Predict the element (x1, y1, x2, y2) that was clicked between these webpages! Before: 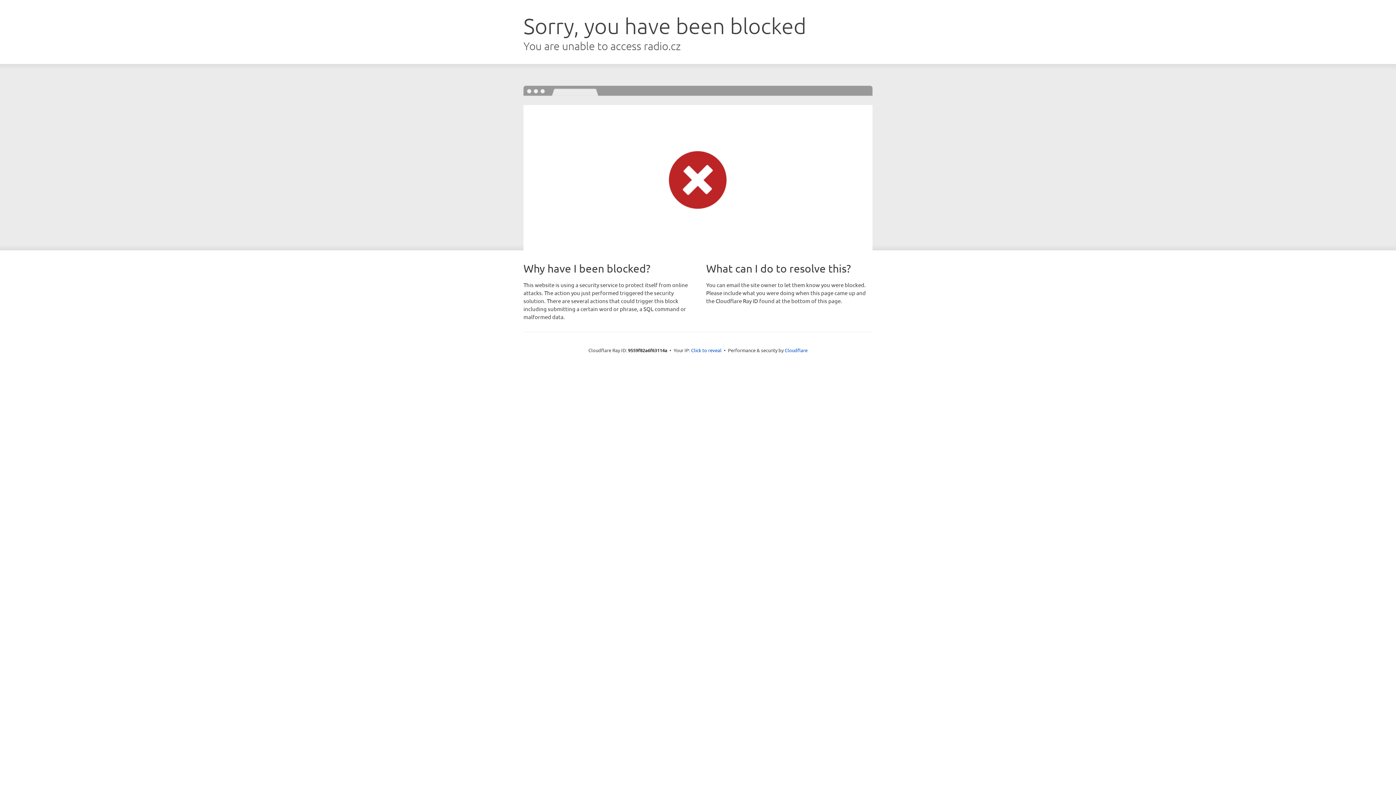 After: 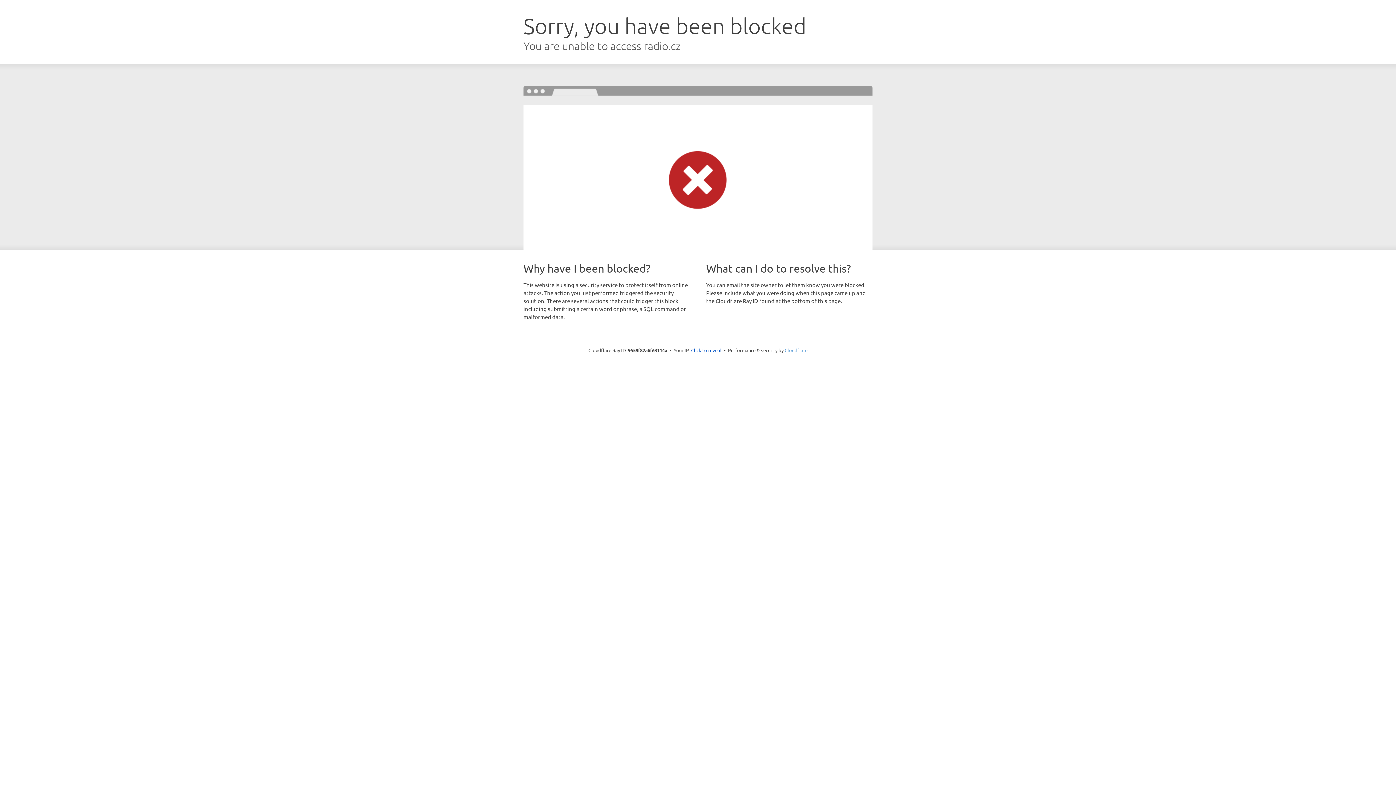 Action: label: Cloudflare bbox: (784, 347, 807, 353)